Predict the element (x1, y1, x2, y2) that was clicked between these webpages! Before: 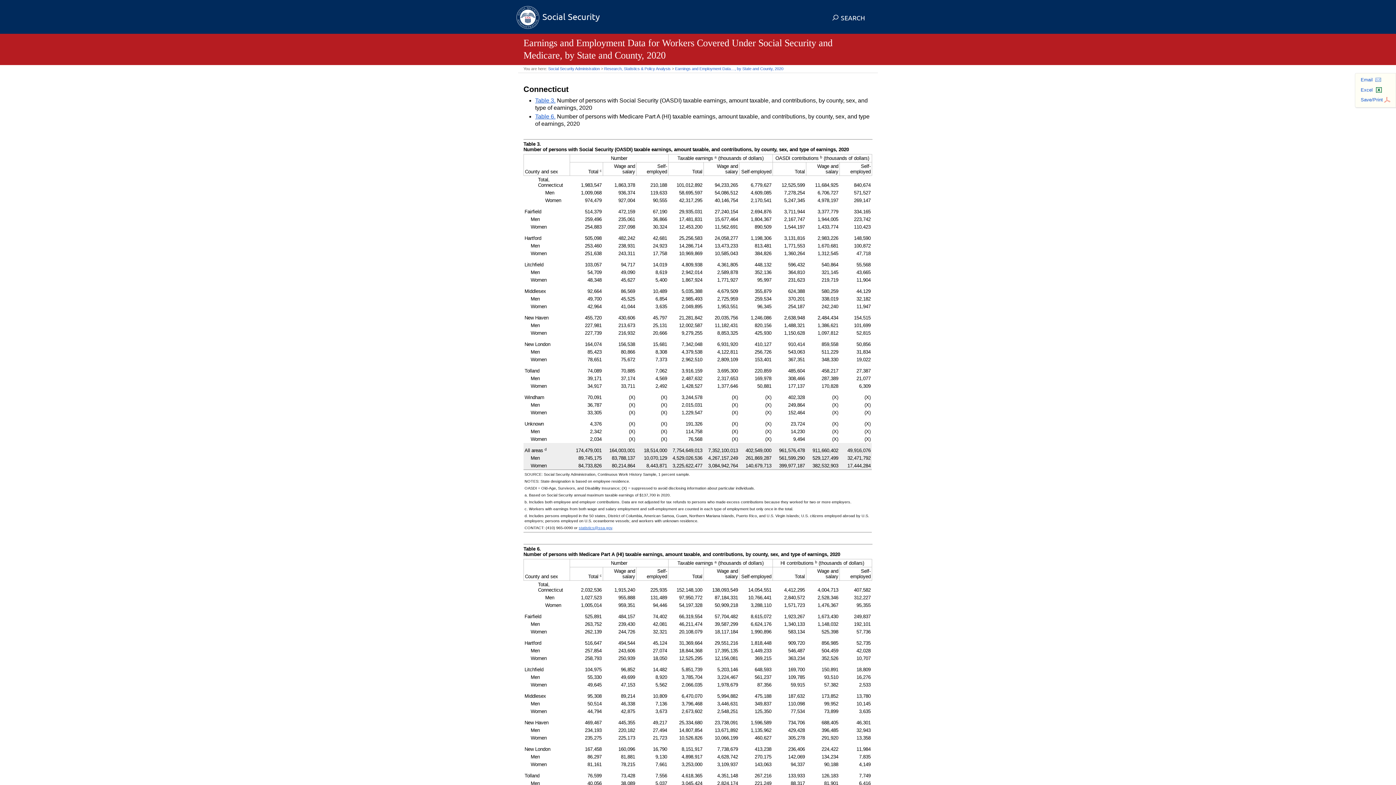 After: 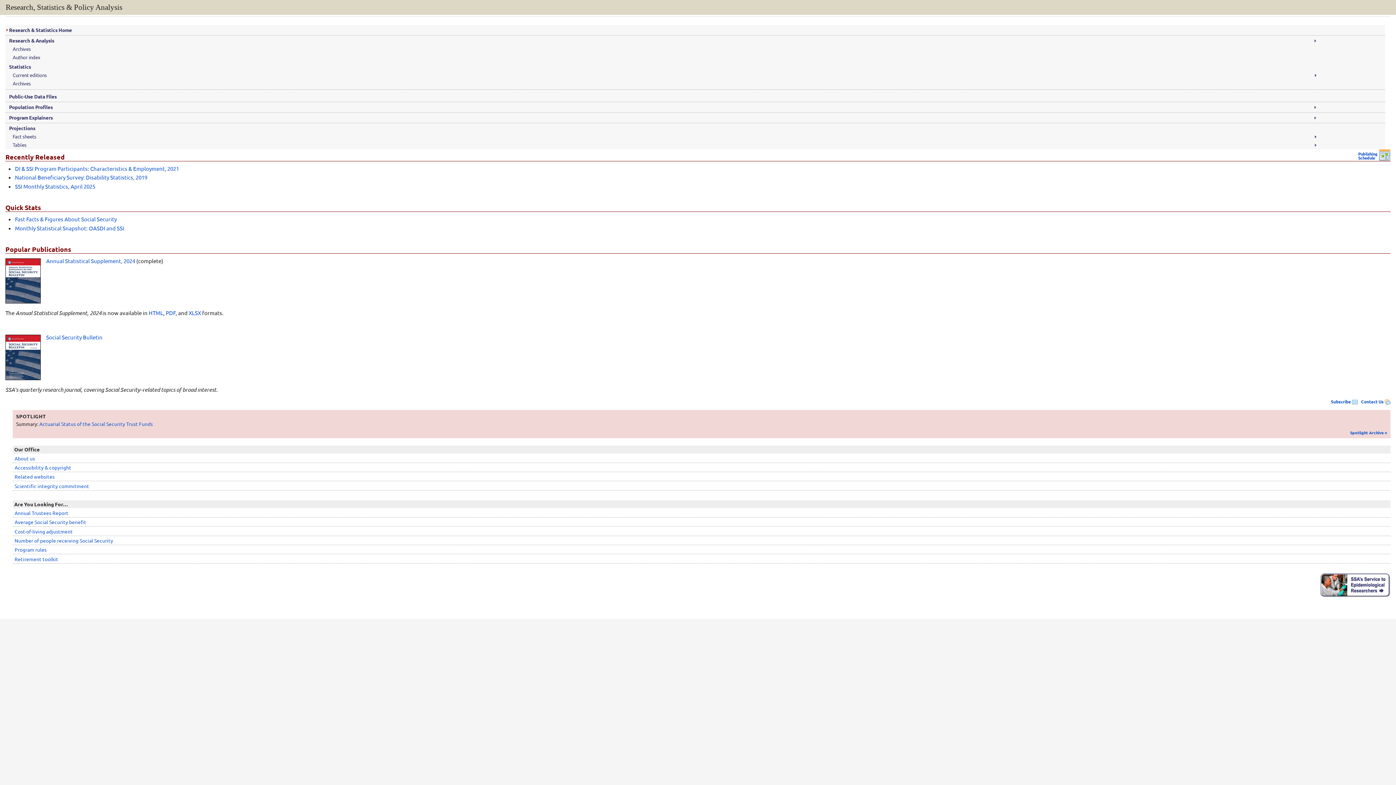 Action: label: Research, Statistics & Policy Analysis bbox: (604, 66, 670, 70)